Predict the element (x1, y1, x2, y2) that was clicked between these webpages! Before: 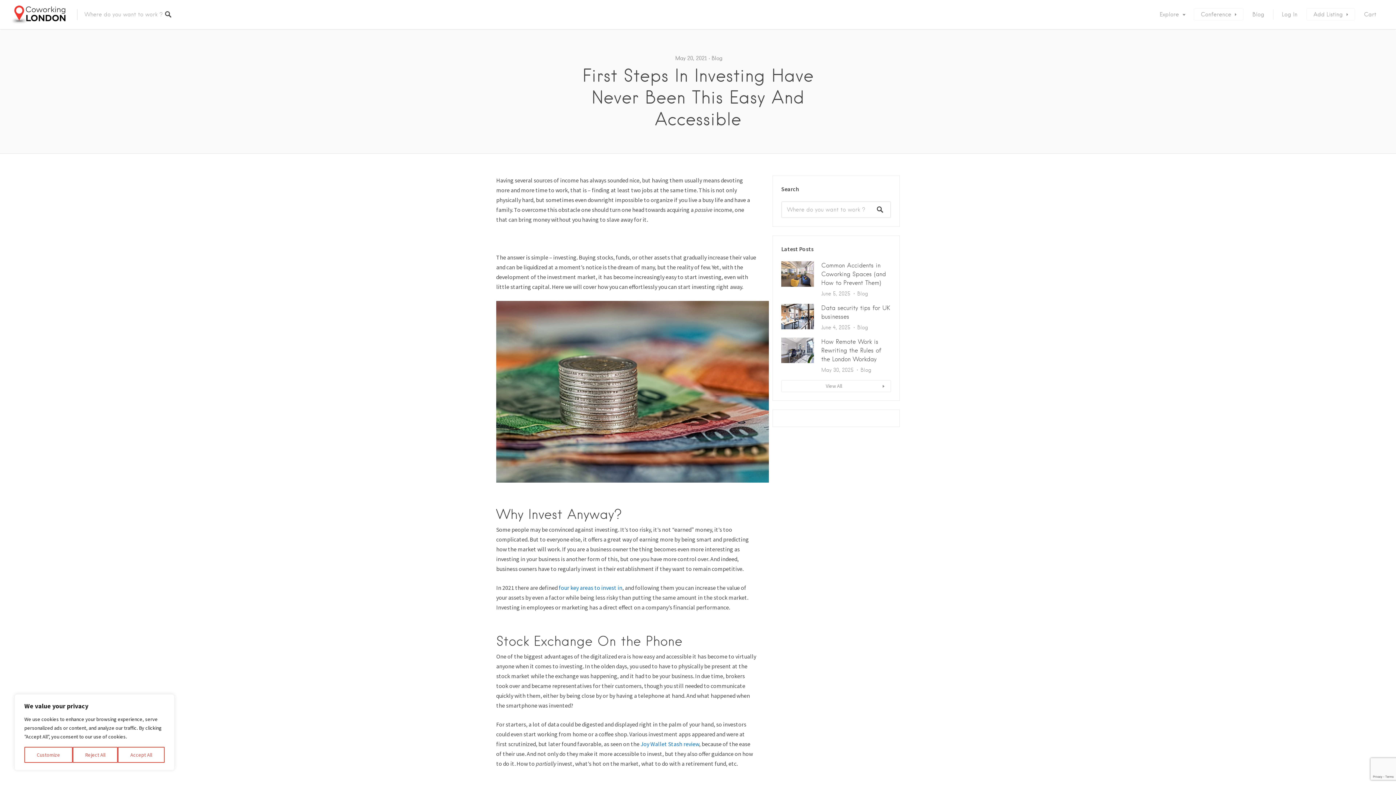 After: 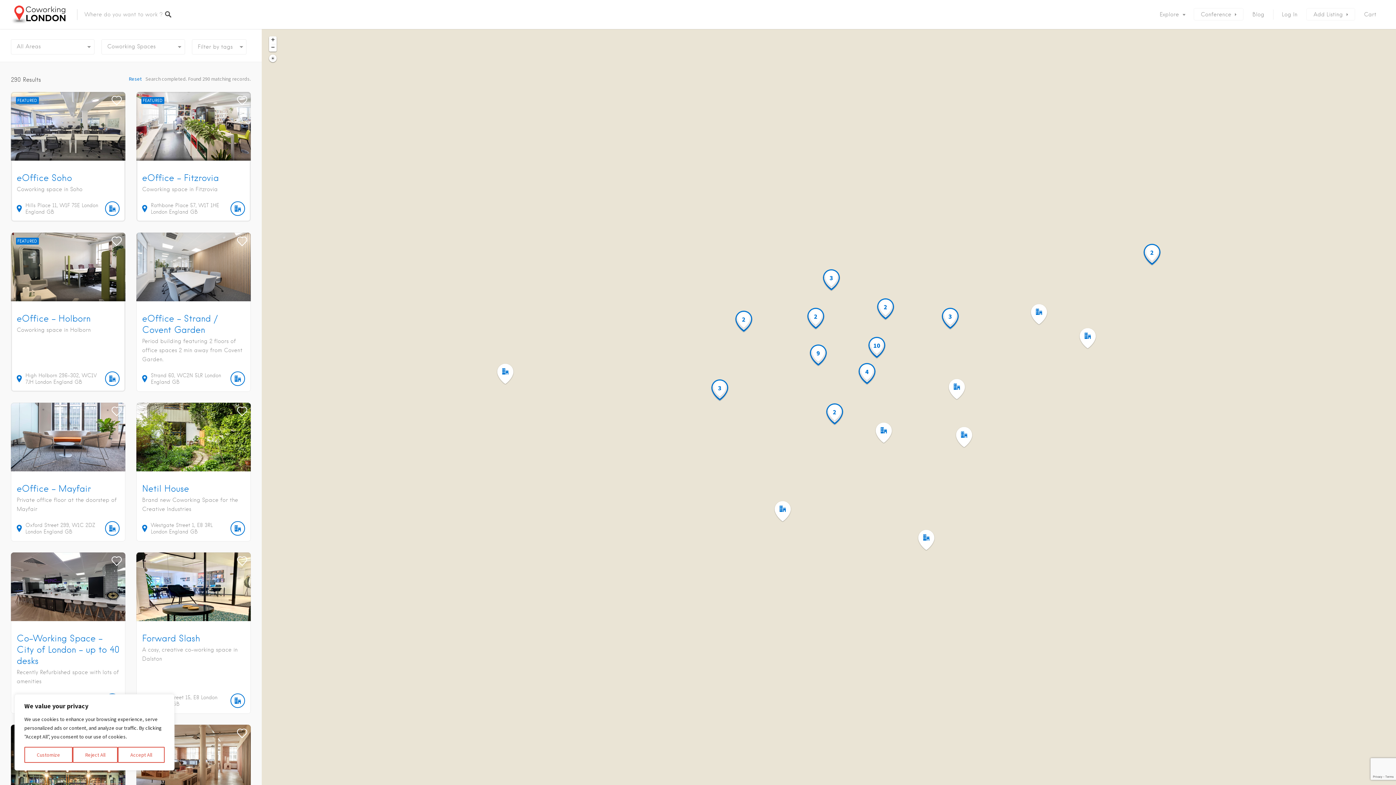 Action: label: Explore bbox: (1151, 3, 1193, 25)